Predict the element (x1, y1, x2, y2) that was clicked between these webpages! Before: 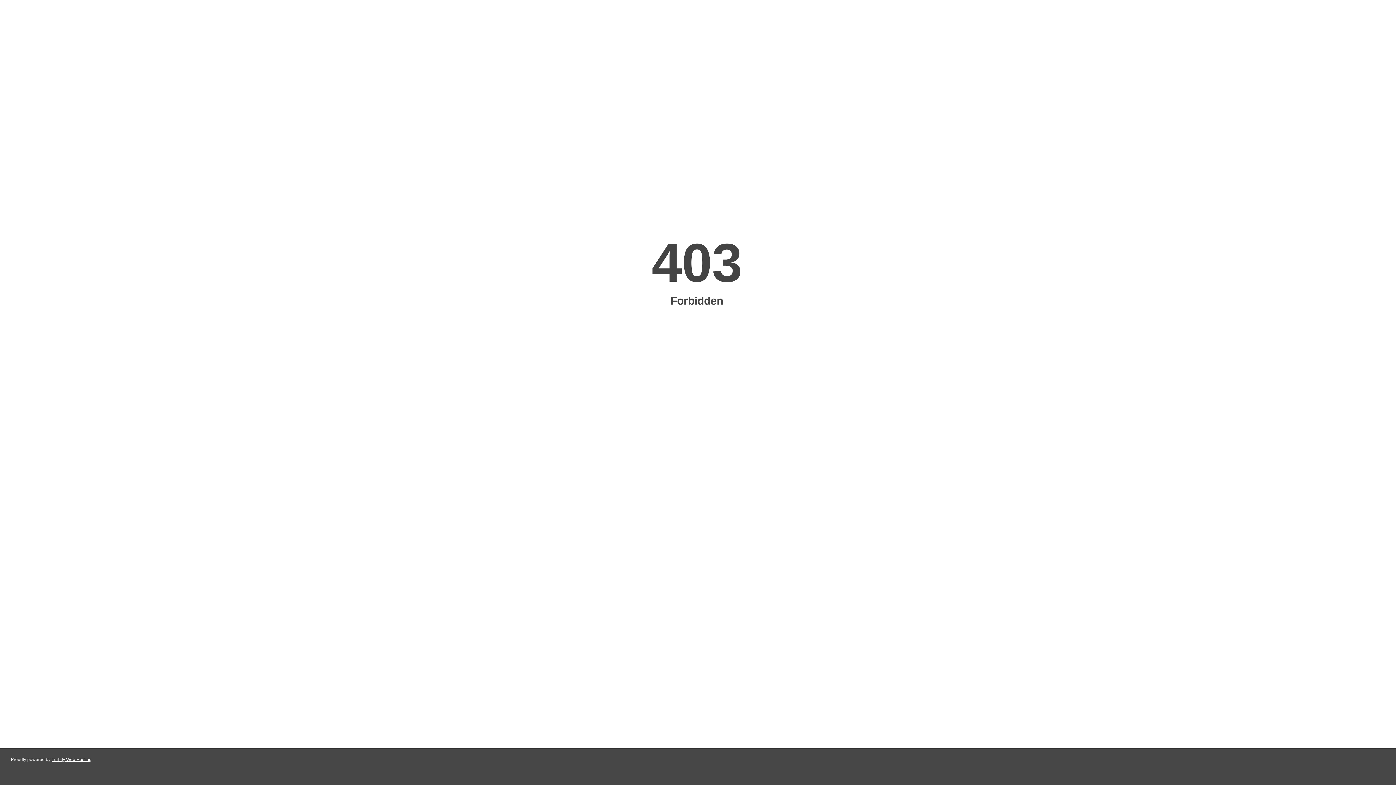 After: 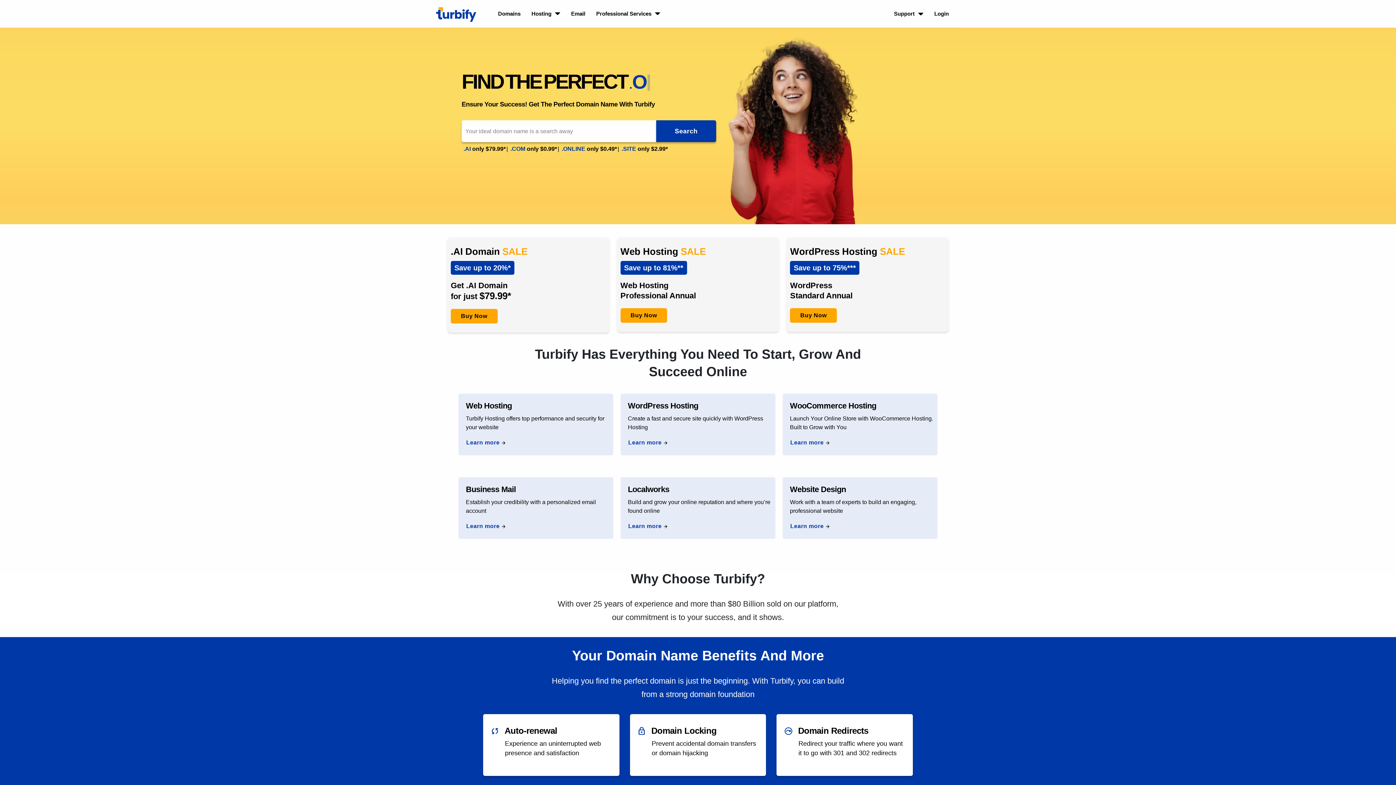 Action: bbox: (51, 757, 91, 762) label: Turbify Web Hosting